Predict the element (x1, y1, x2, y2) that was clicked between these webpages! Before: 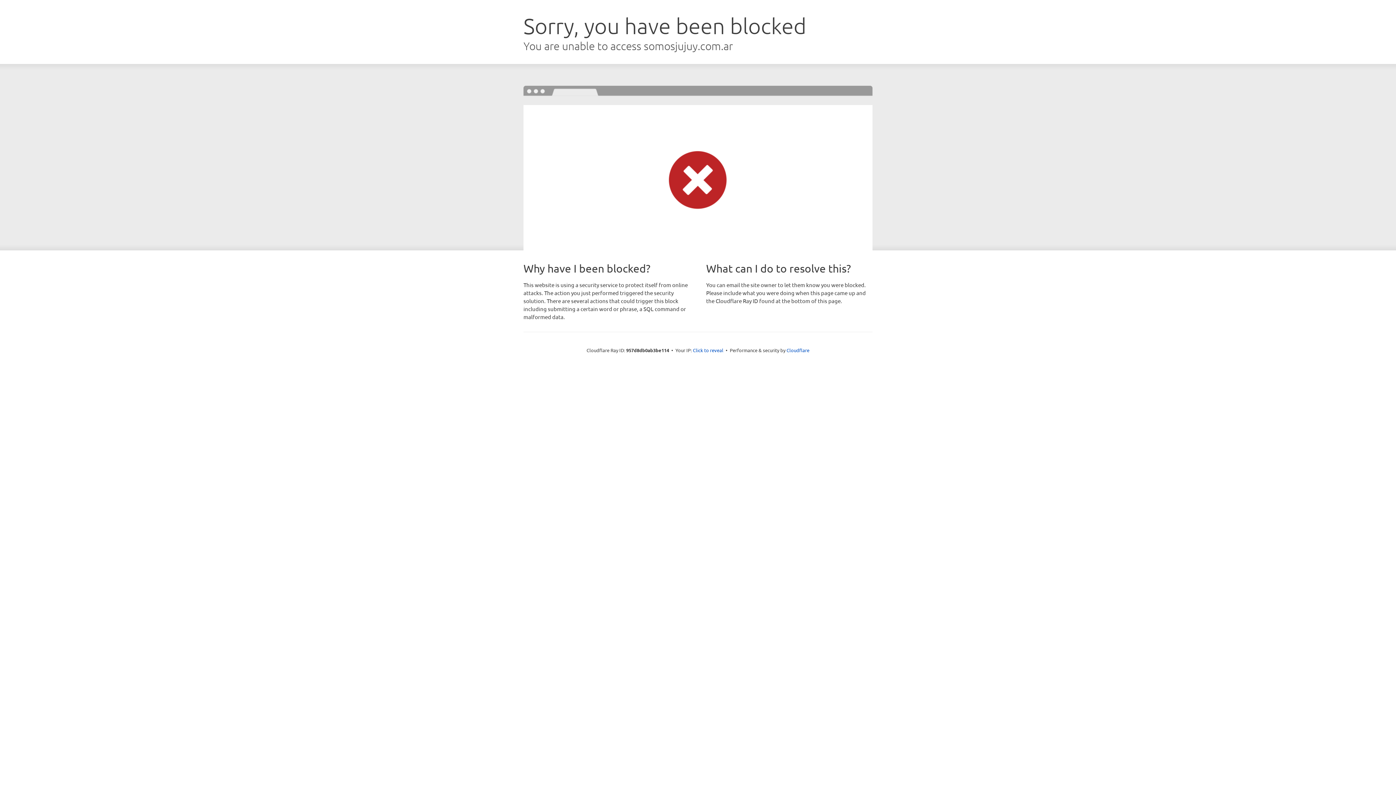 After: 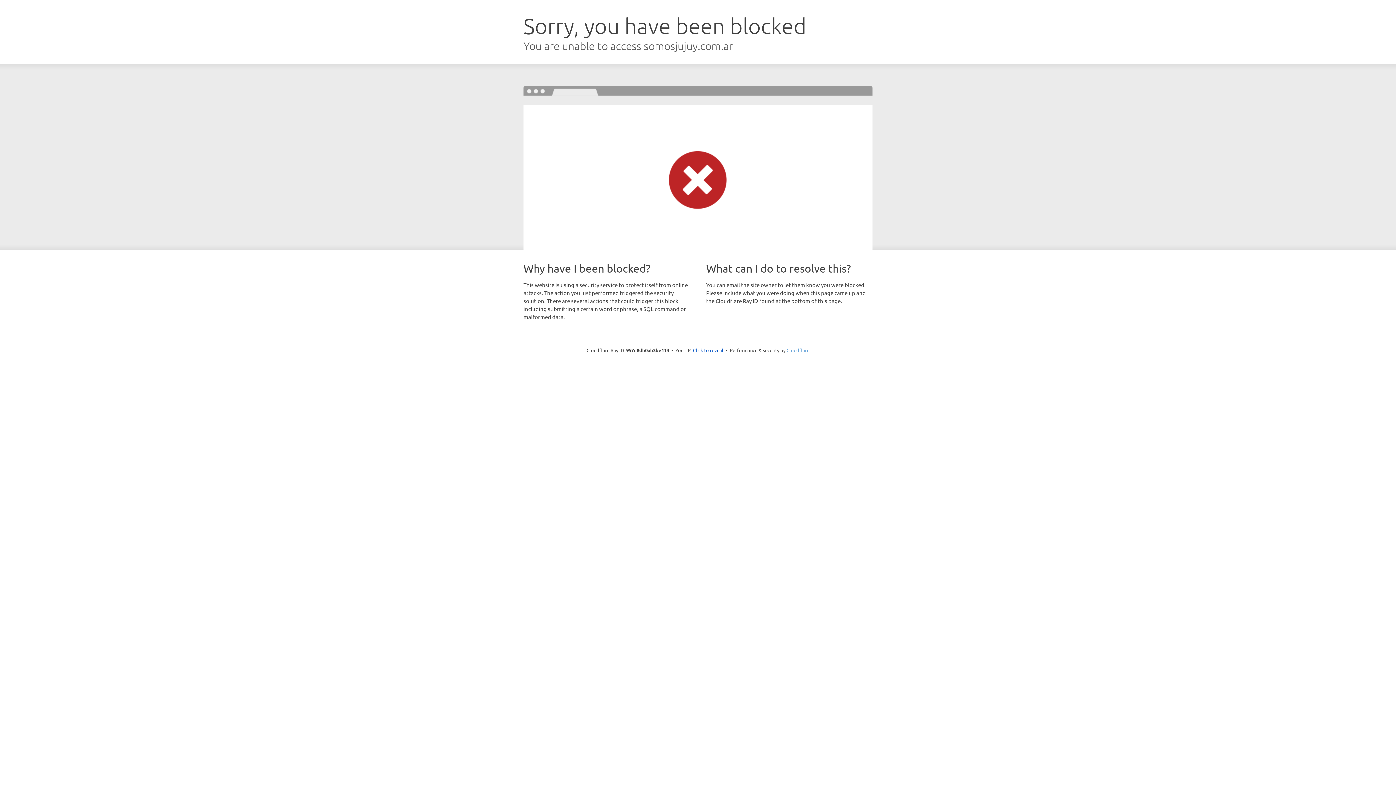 Action: label: Cloudflare bbox: (786, 347, 809, 353)